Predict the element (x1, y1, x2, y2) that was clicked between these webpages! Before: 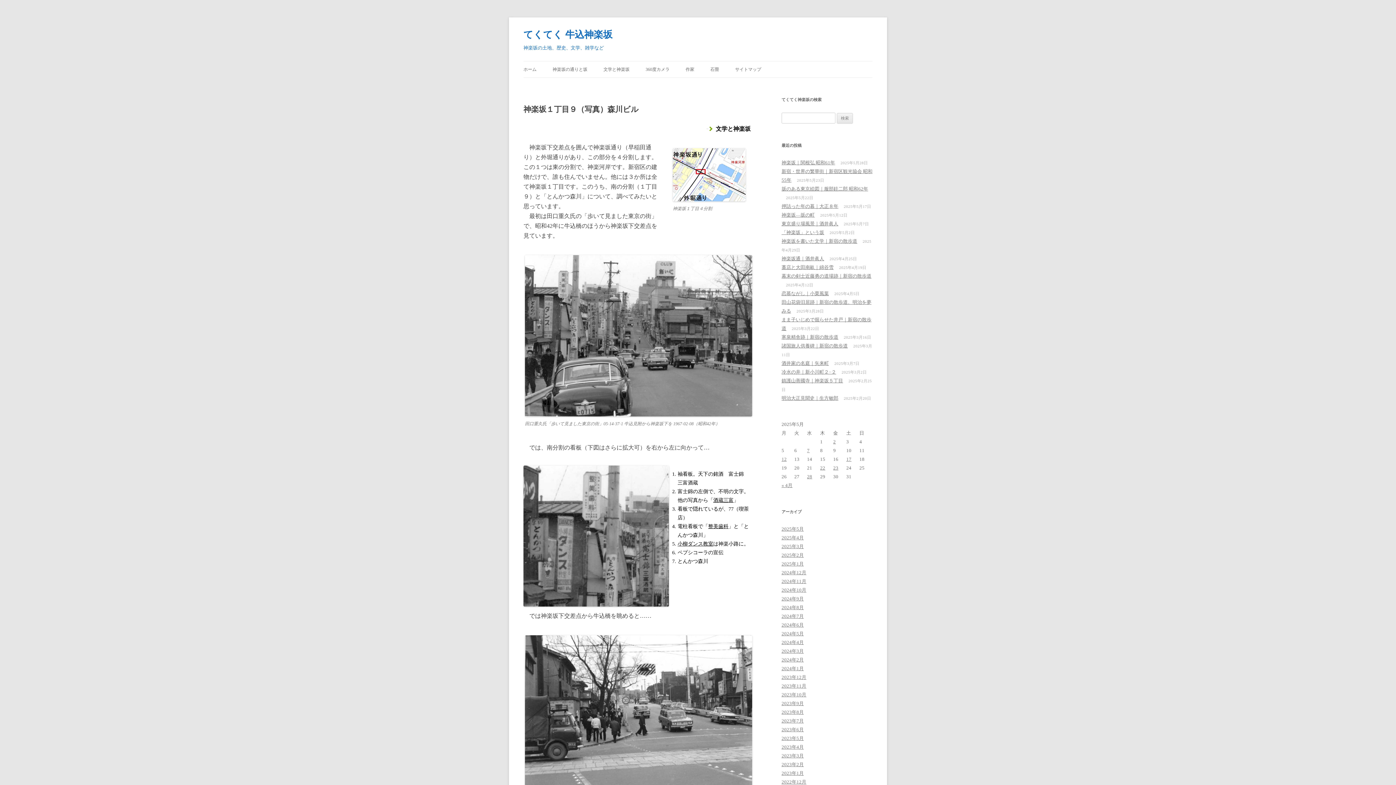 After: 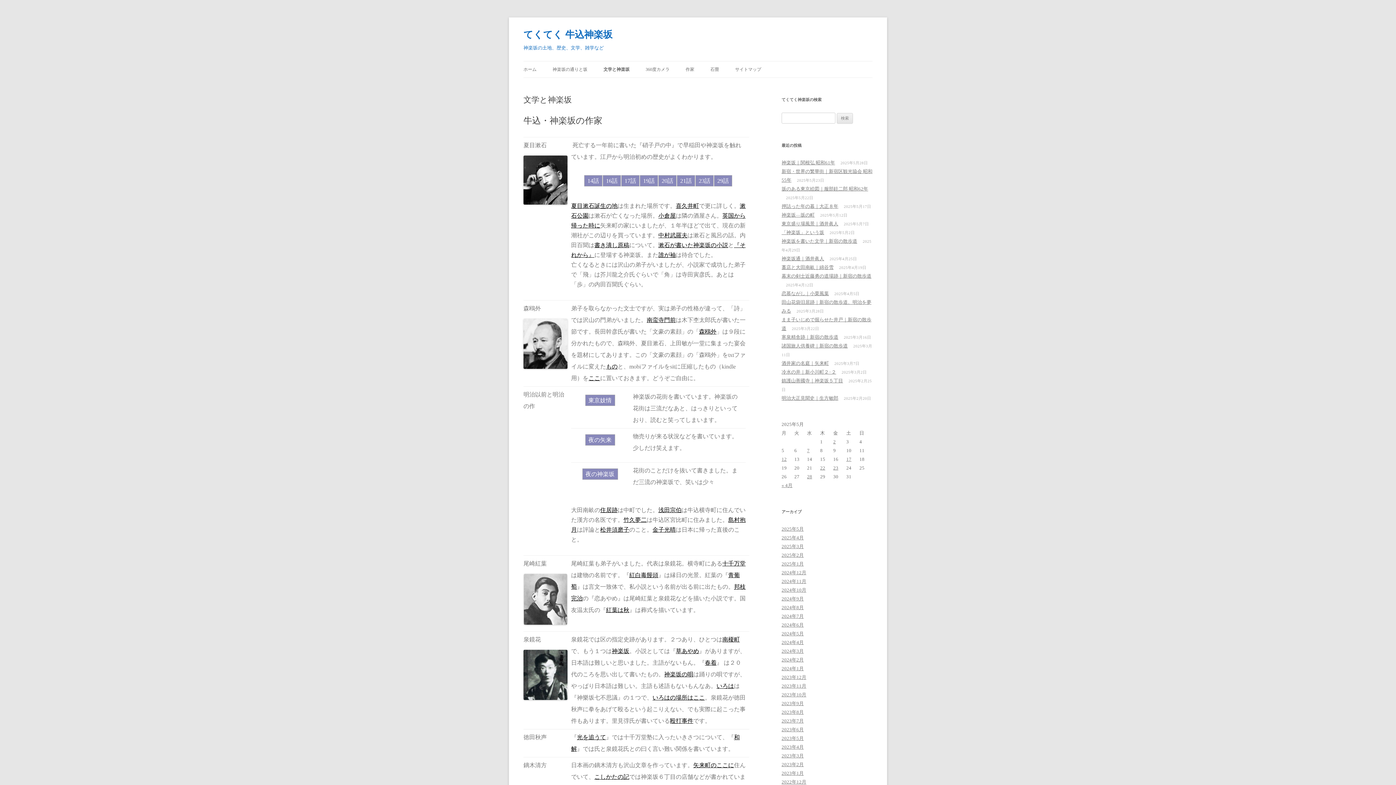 Action: label: 文学と神楽坂 bbox: (710, 124, 750, 133)